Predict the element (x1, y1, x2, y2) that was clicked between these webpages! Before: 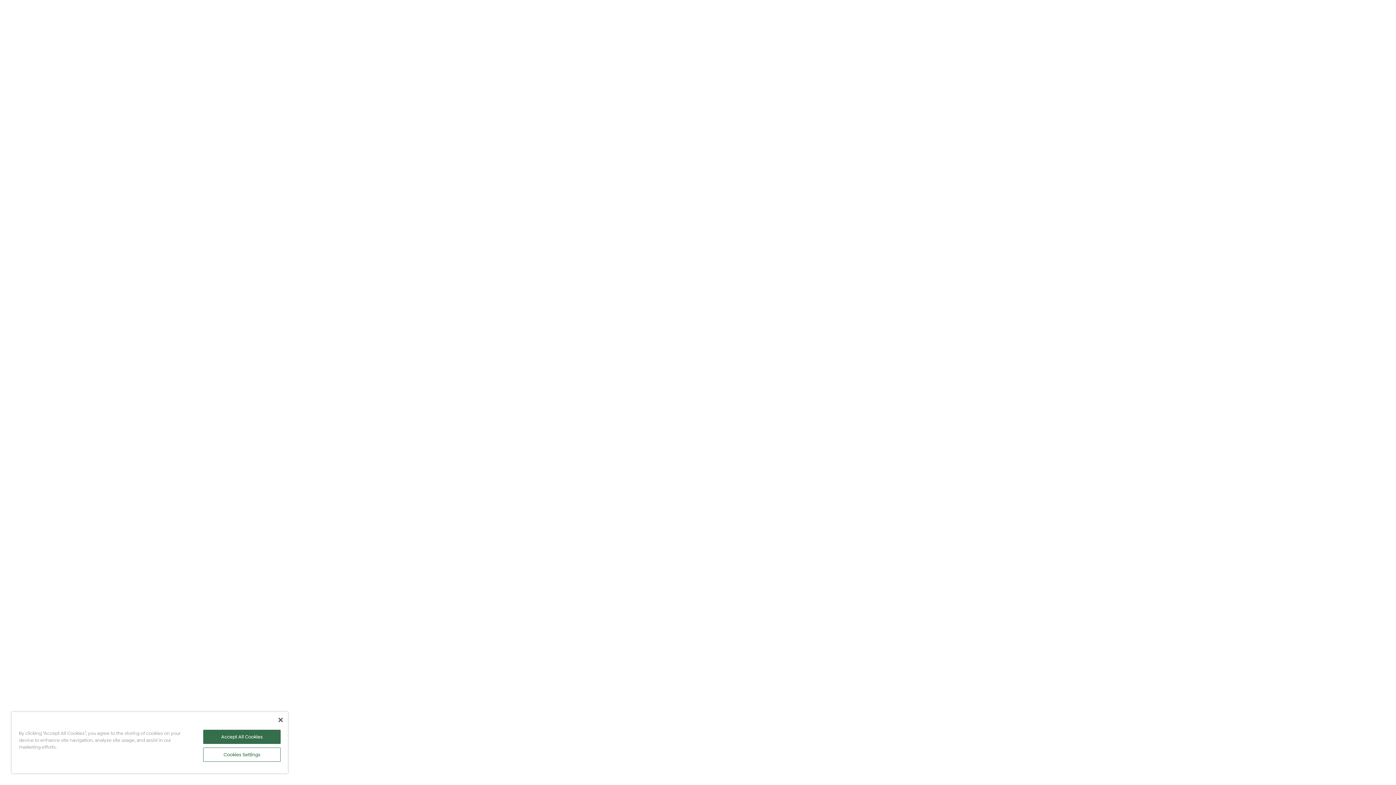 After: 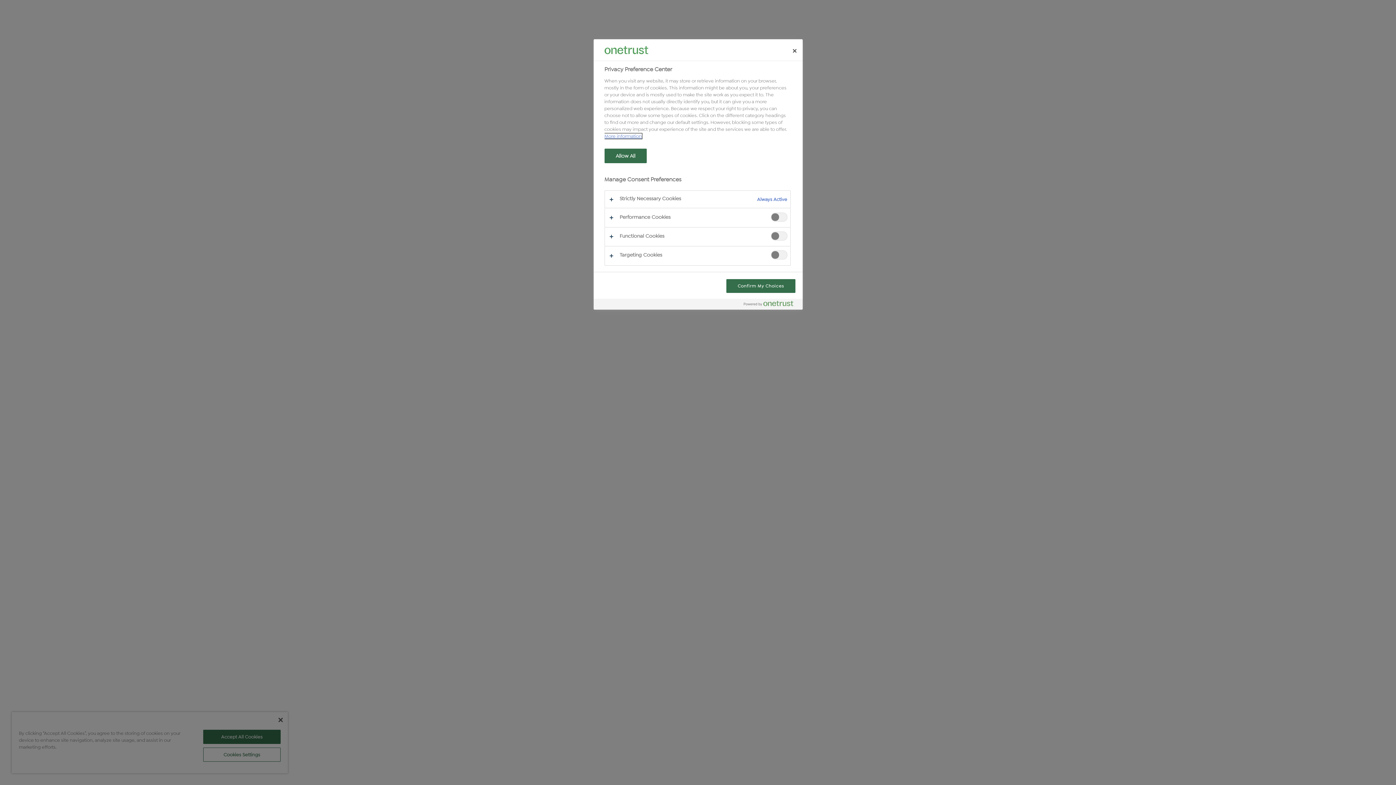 Action: label: Cookies Settings bbox: (203, 748, 280, 762)